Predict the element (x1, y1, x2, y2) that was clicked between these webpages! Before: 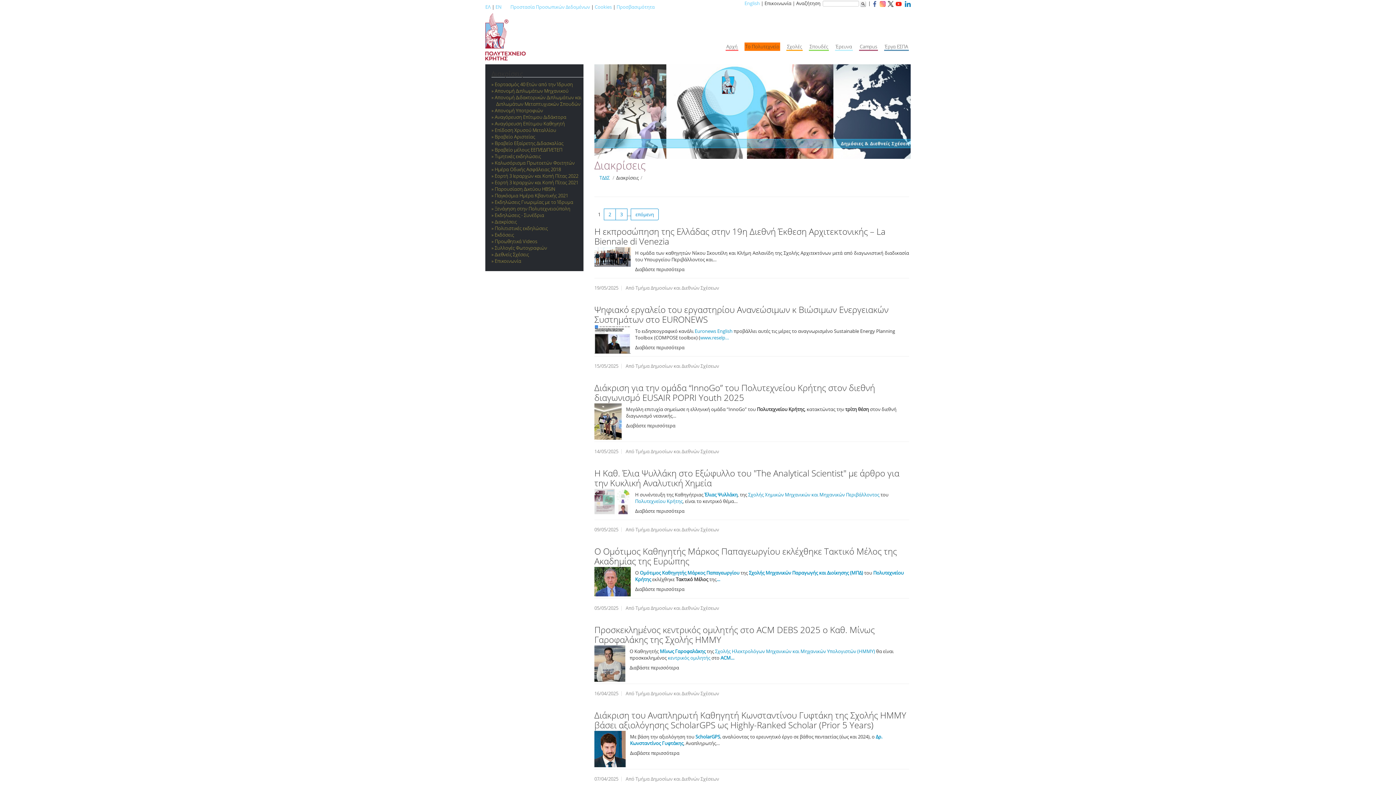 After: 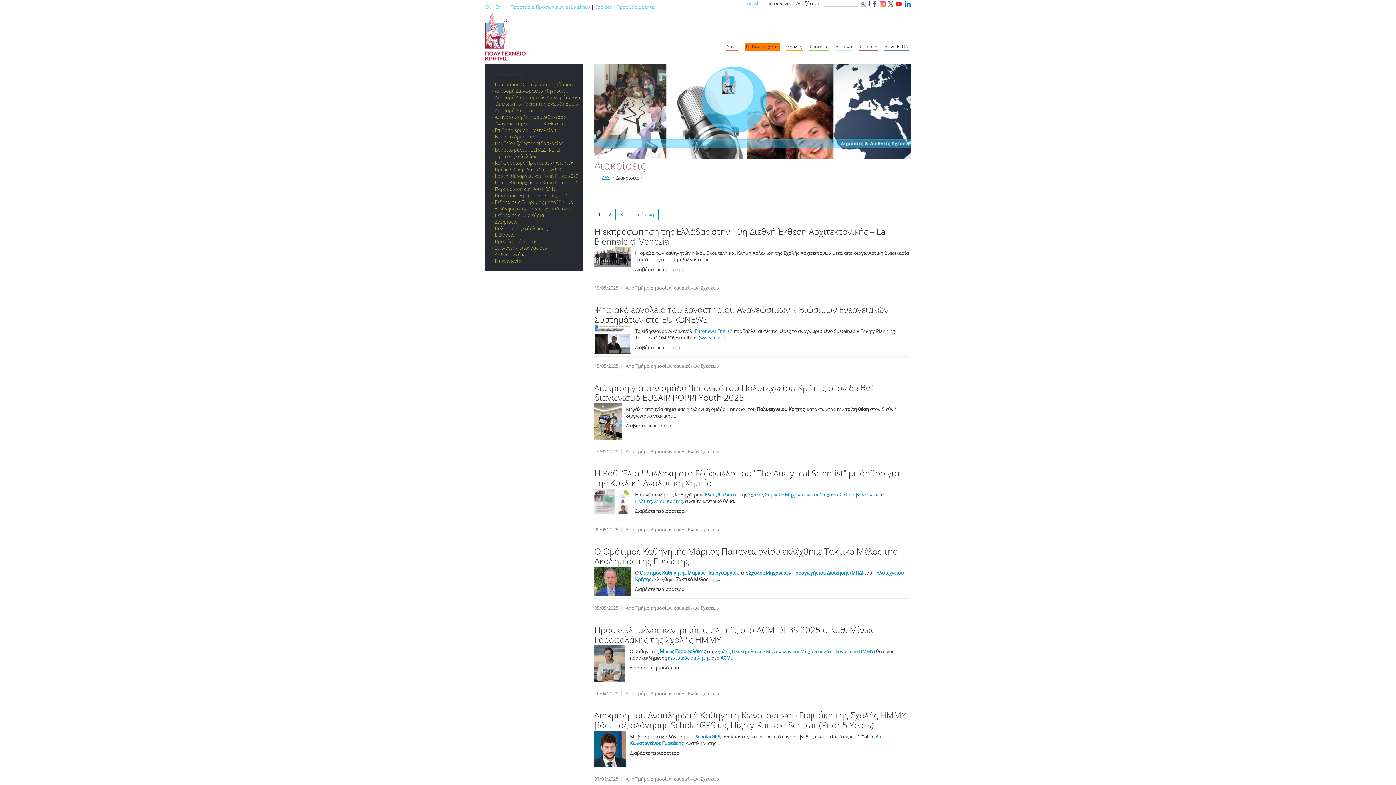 Action: bbox: (888, 0, 893, 6)